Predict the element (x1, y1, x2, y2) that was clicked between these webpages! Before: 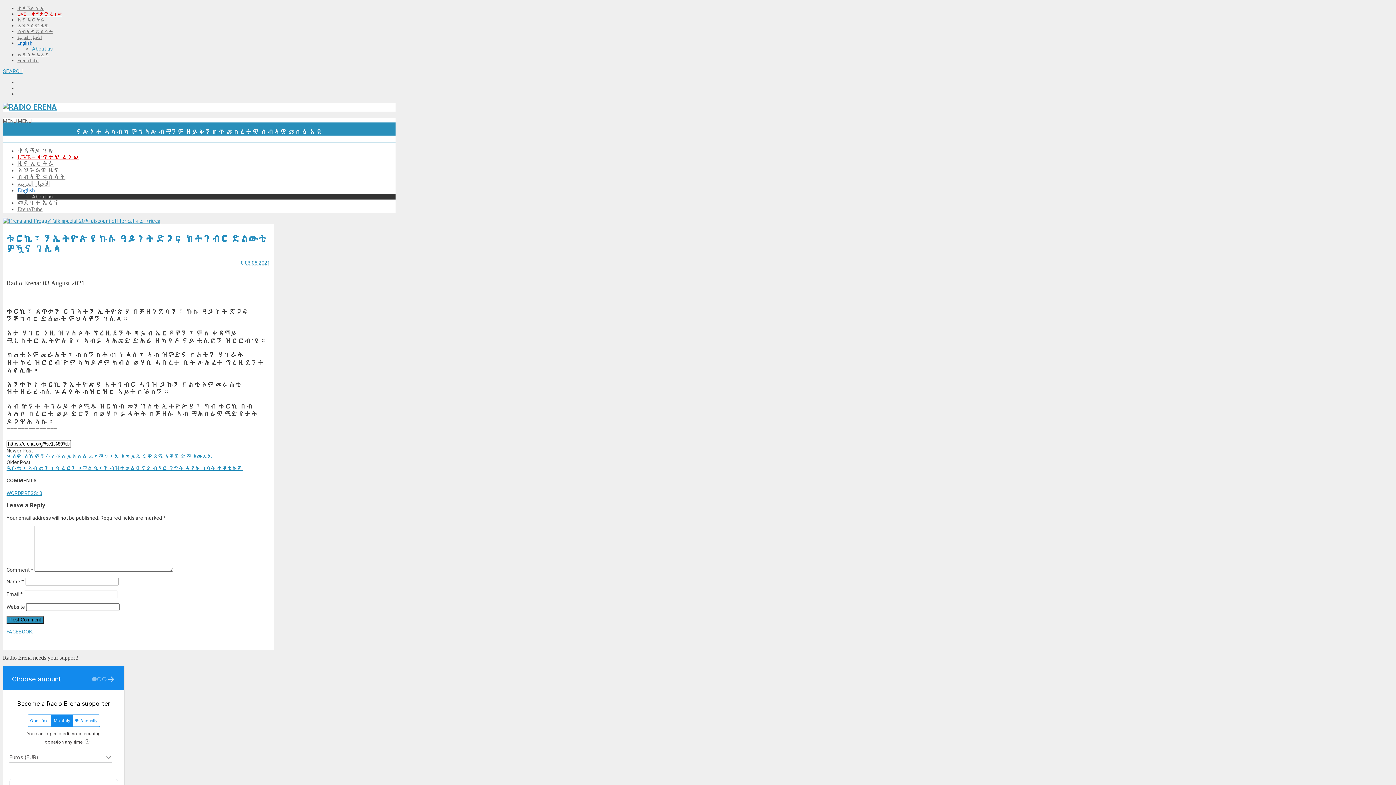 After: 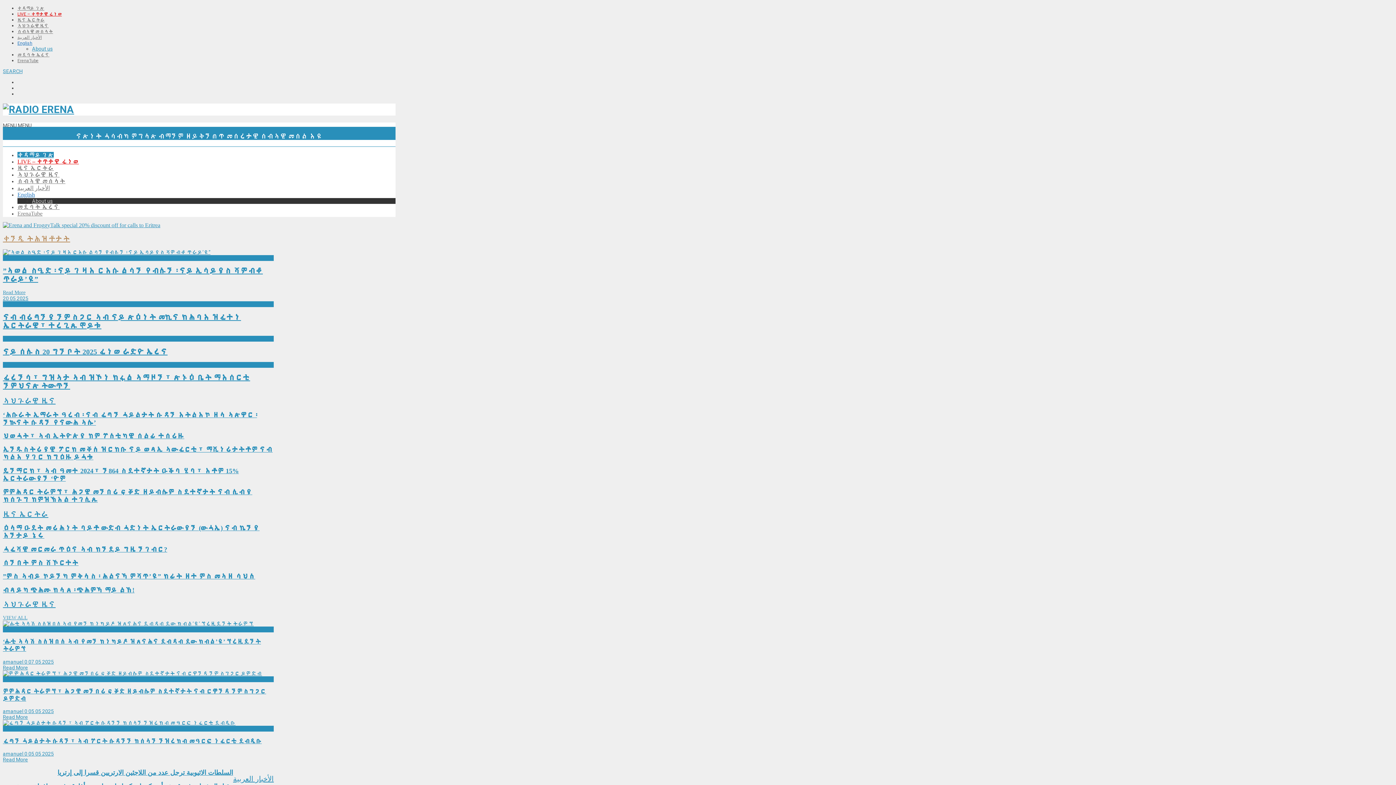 Action: bbox: (2, 103, 57, 111)